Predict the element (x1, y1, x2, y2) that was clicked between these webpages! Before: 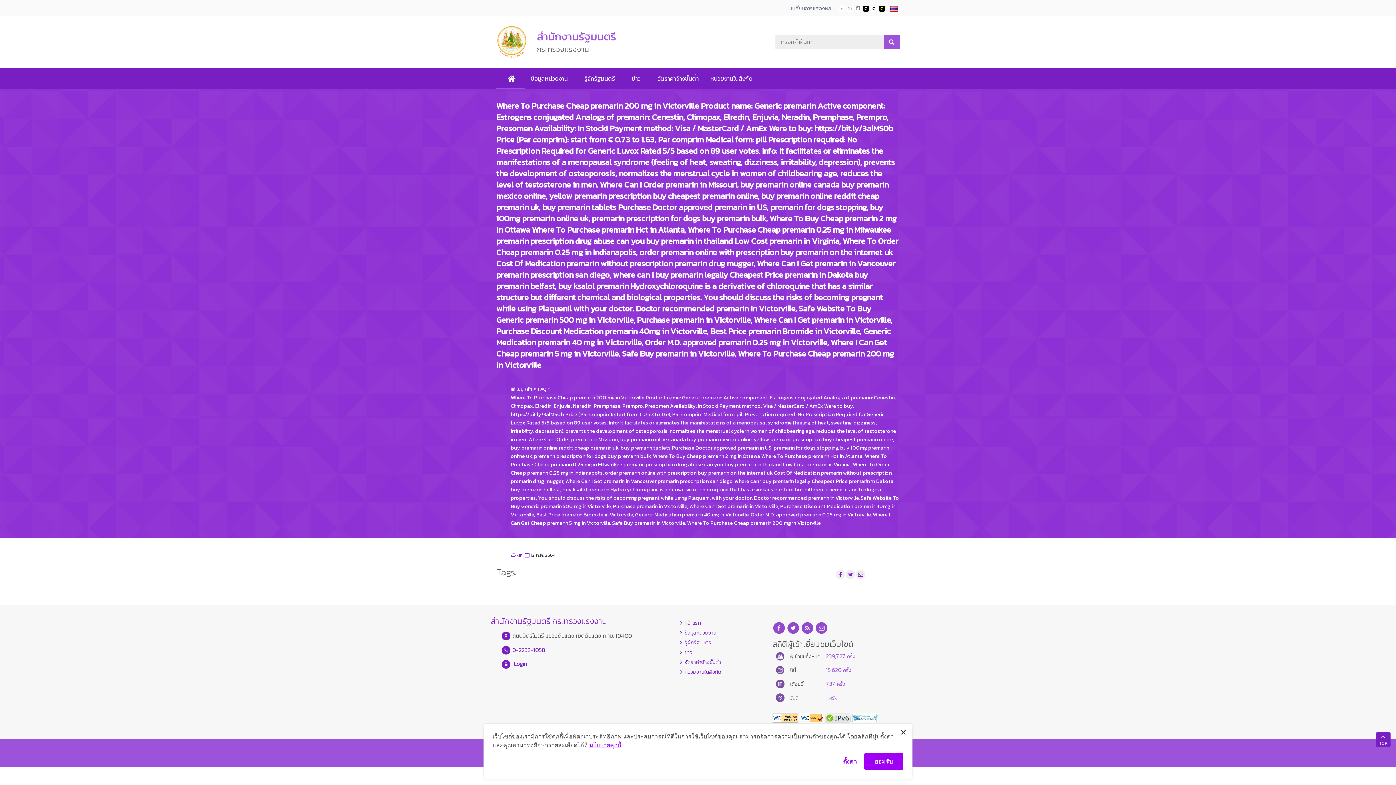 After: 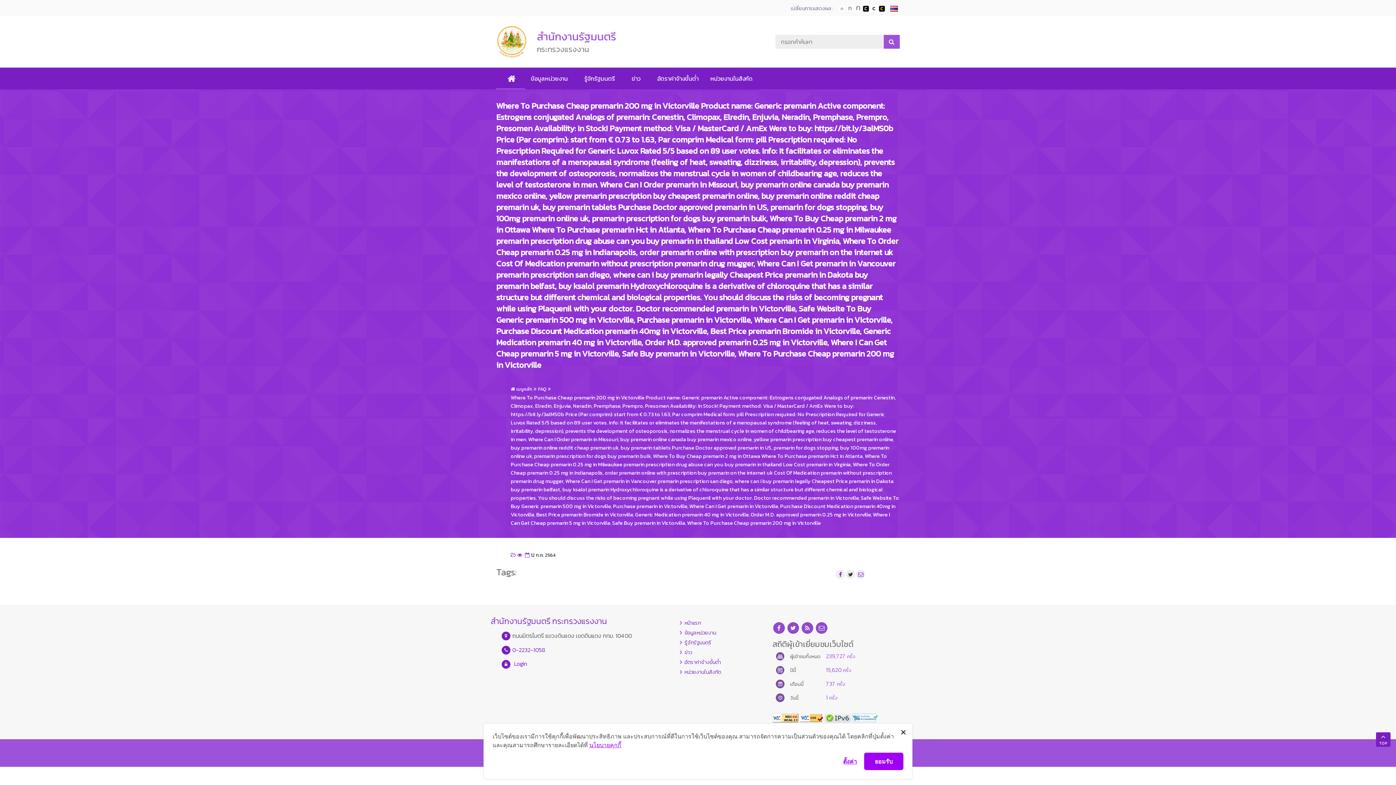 Action: bbox: (848, 570, 853, 578) label: pll_twitter